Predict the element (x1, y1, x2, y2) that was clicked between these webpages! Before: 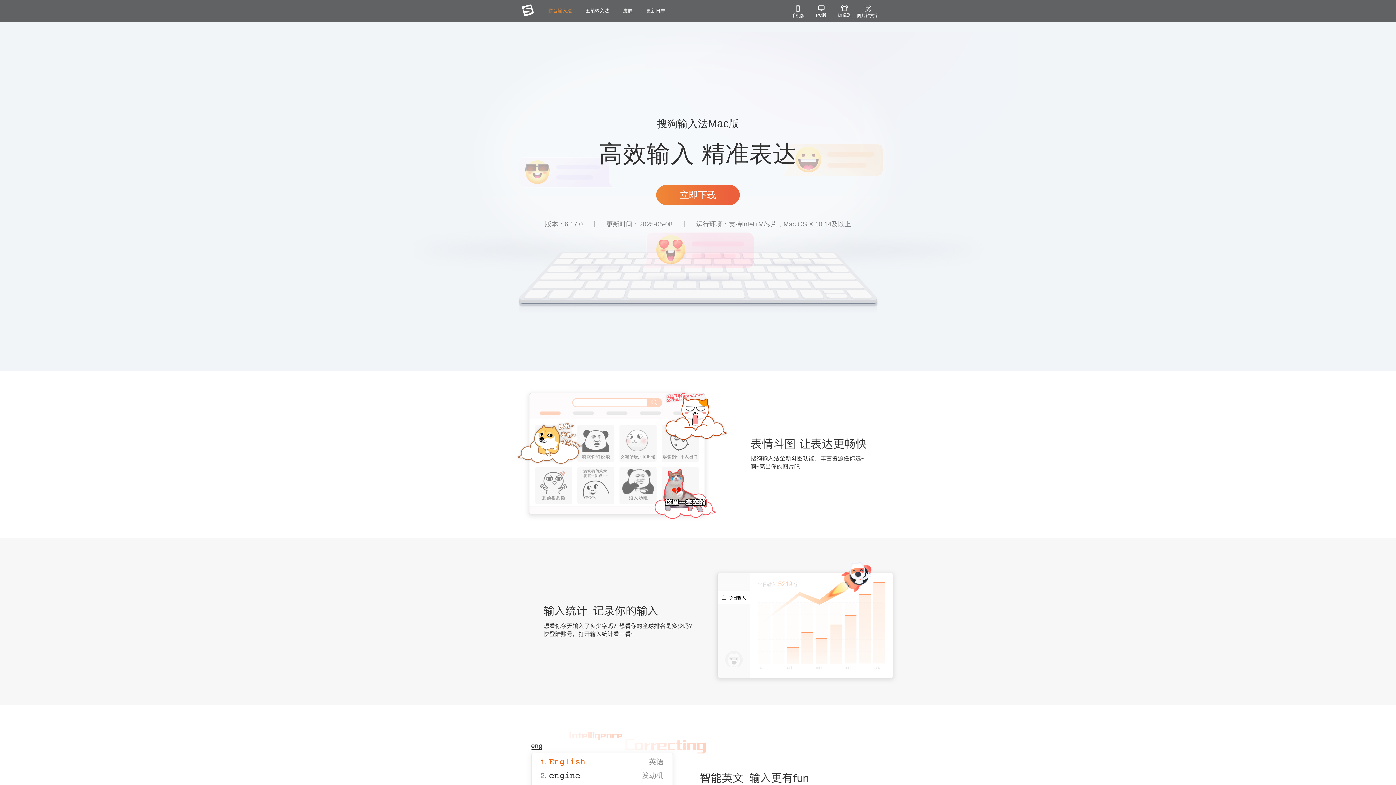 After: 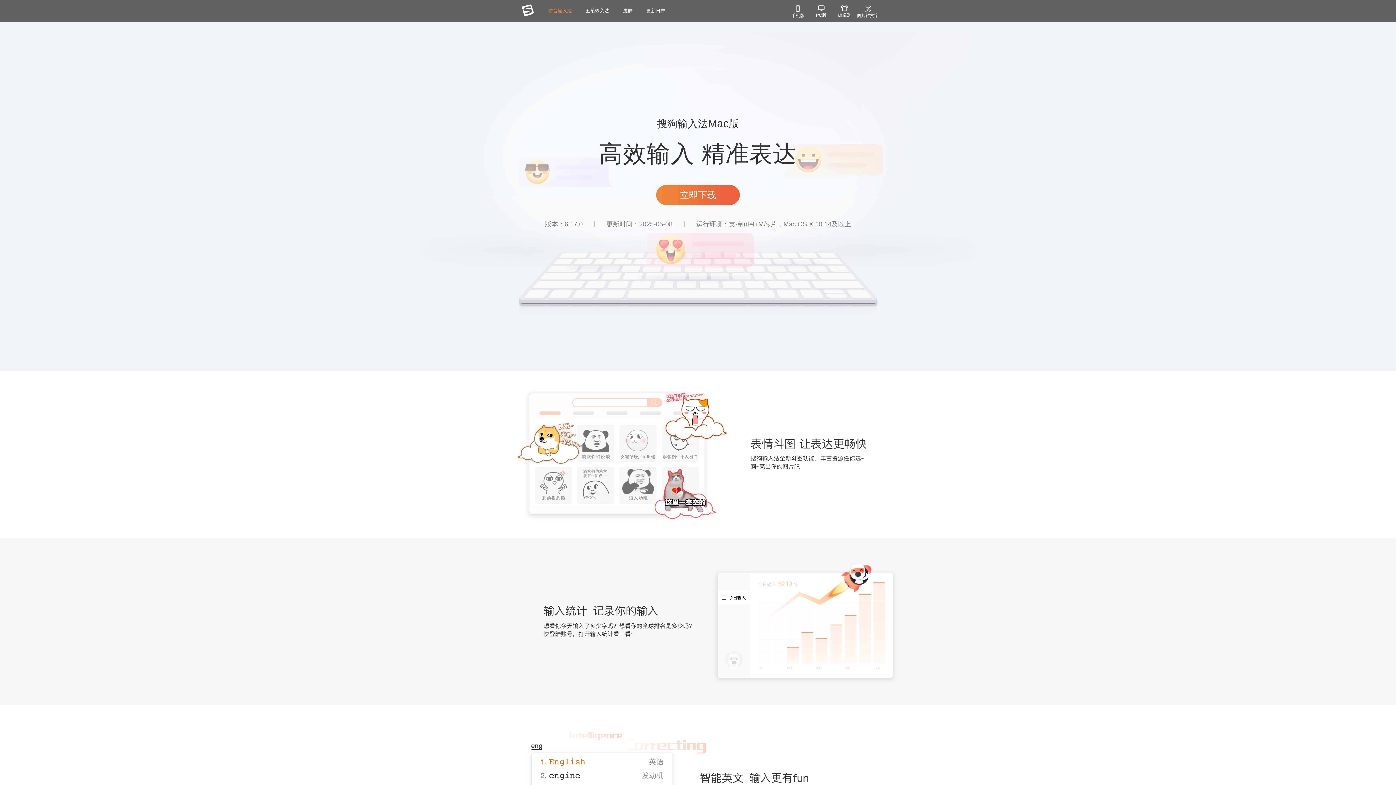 Action: bbox: (522, 4, 535, 17)